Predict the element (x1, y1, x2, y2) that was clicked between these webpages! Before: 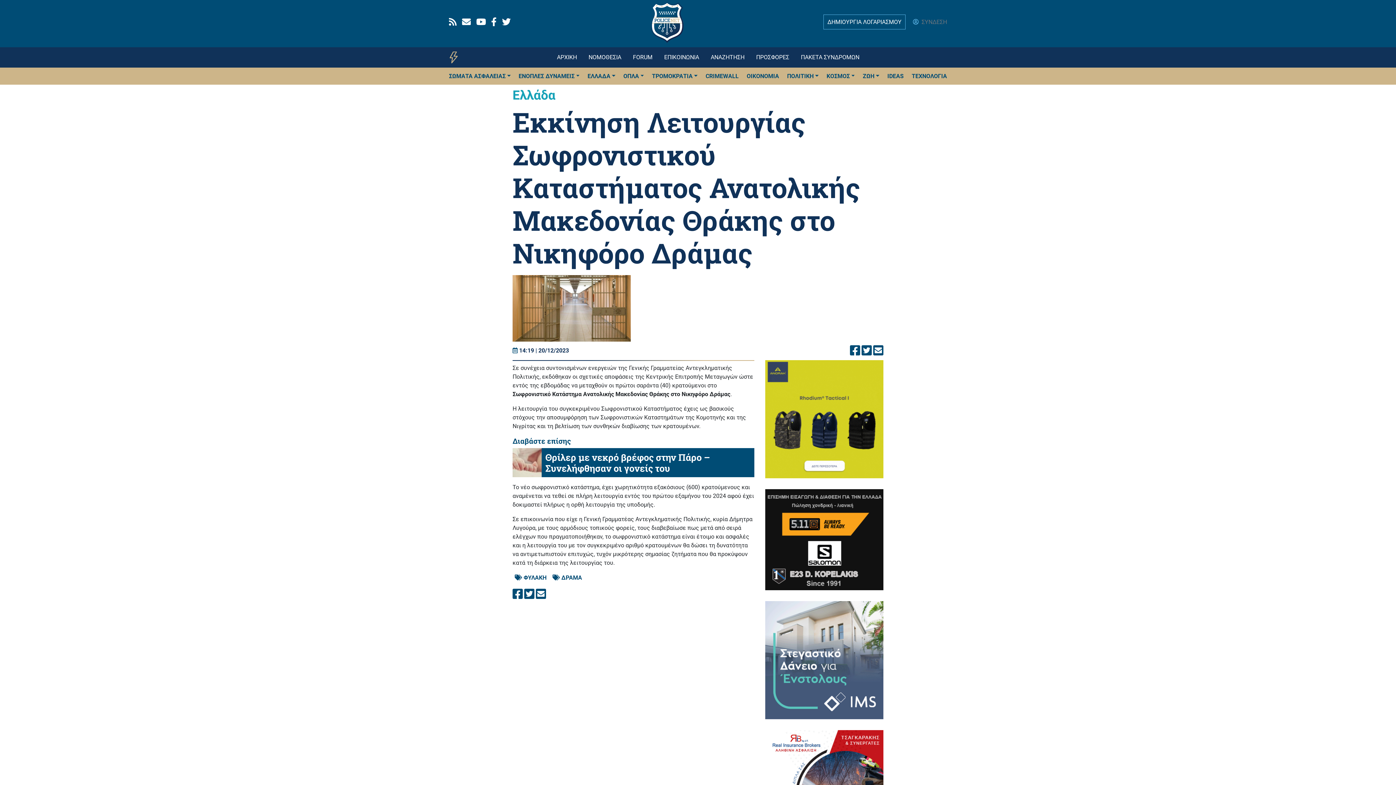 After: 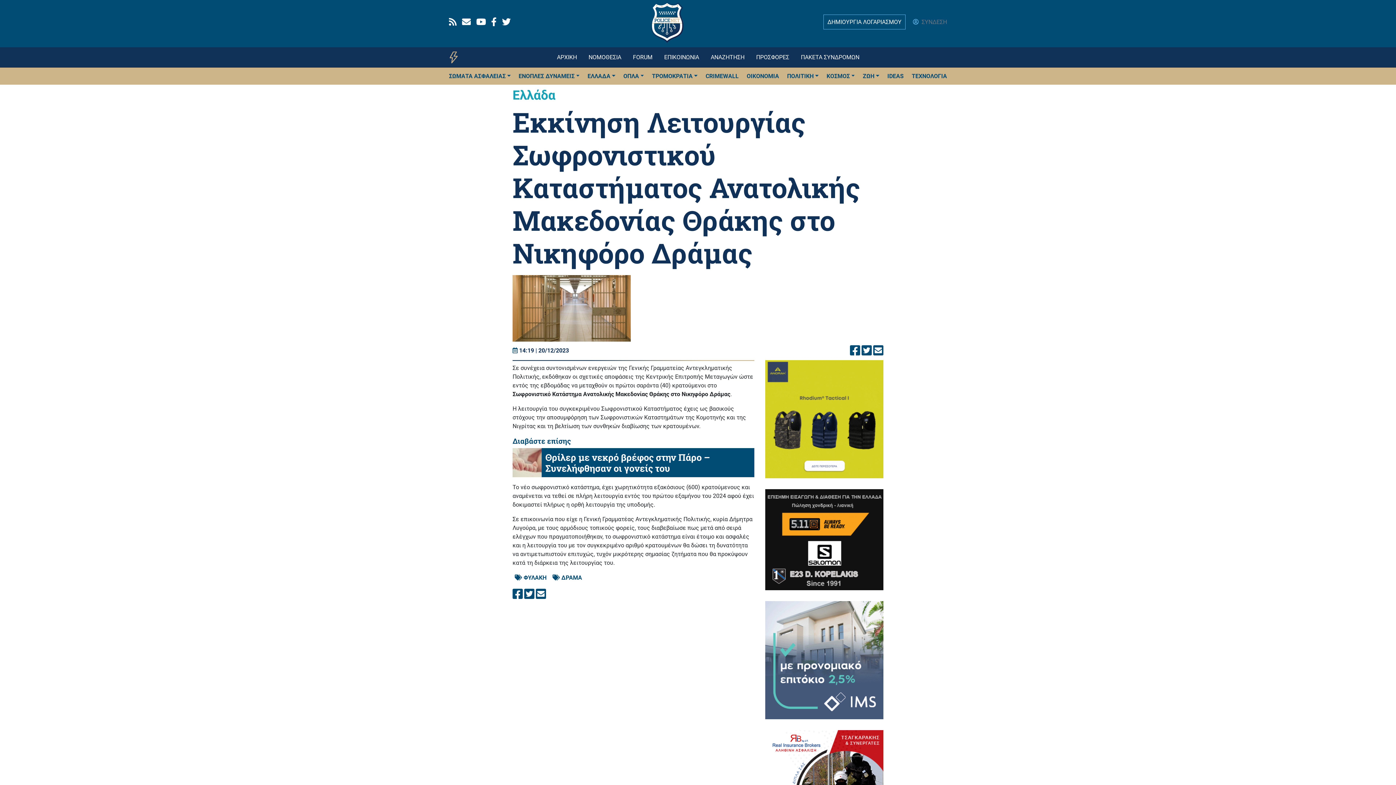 Action: bbox: (765, 601, 883, 719)